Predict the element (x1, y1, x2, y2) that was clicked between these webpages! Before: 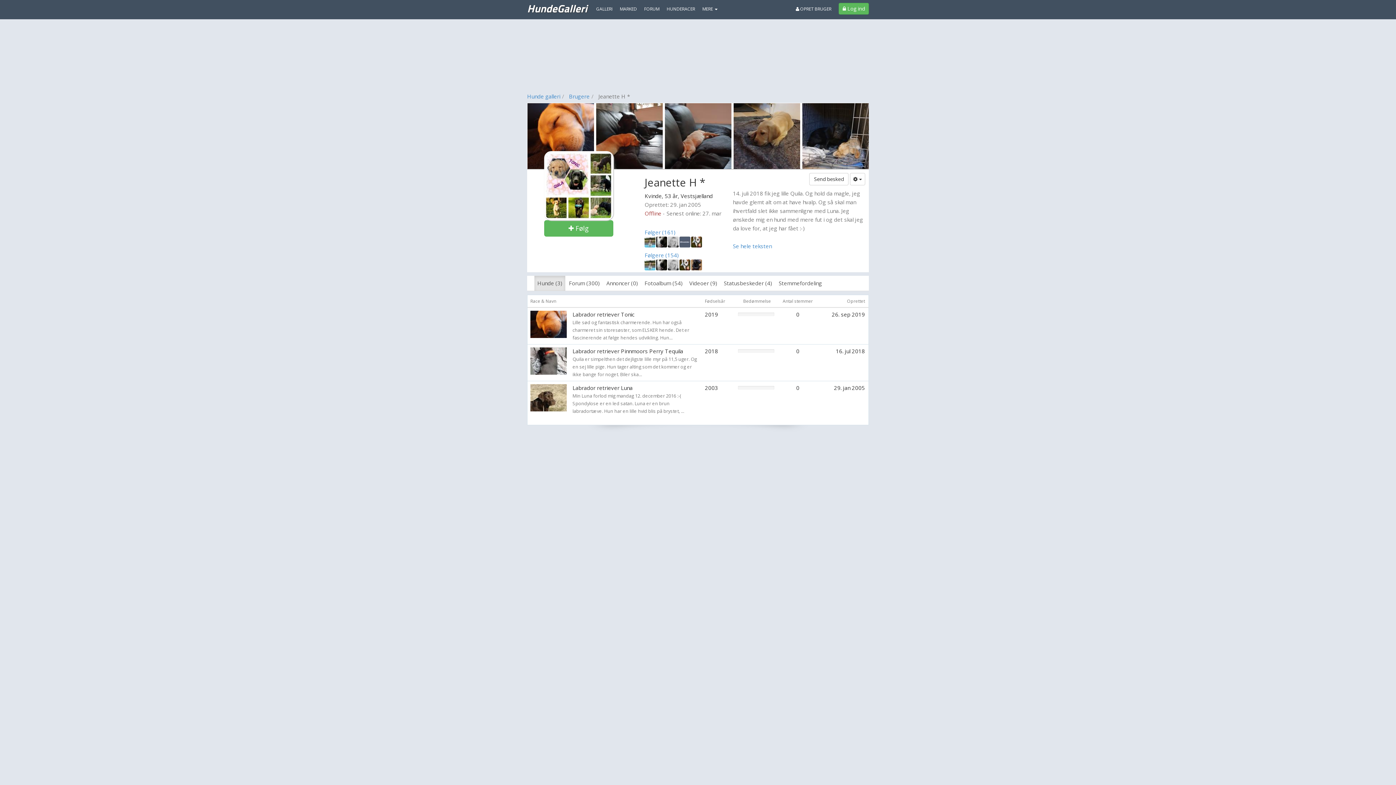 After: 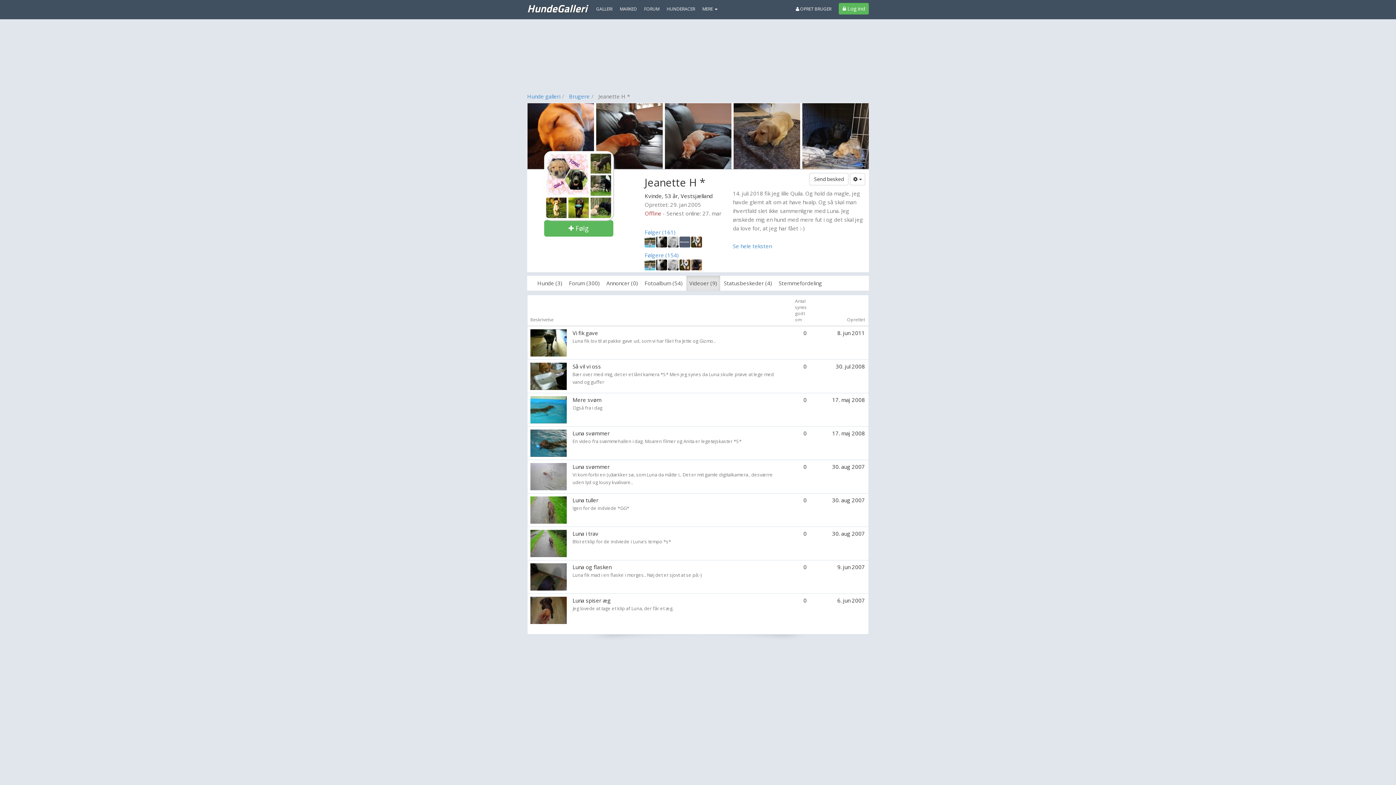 Action: bbox: (686, 276, 720, 290) label: Videoer (9)